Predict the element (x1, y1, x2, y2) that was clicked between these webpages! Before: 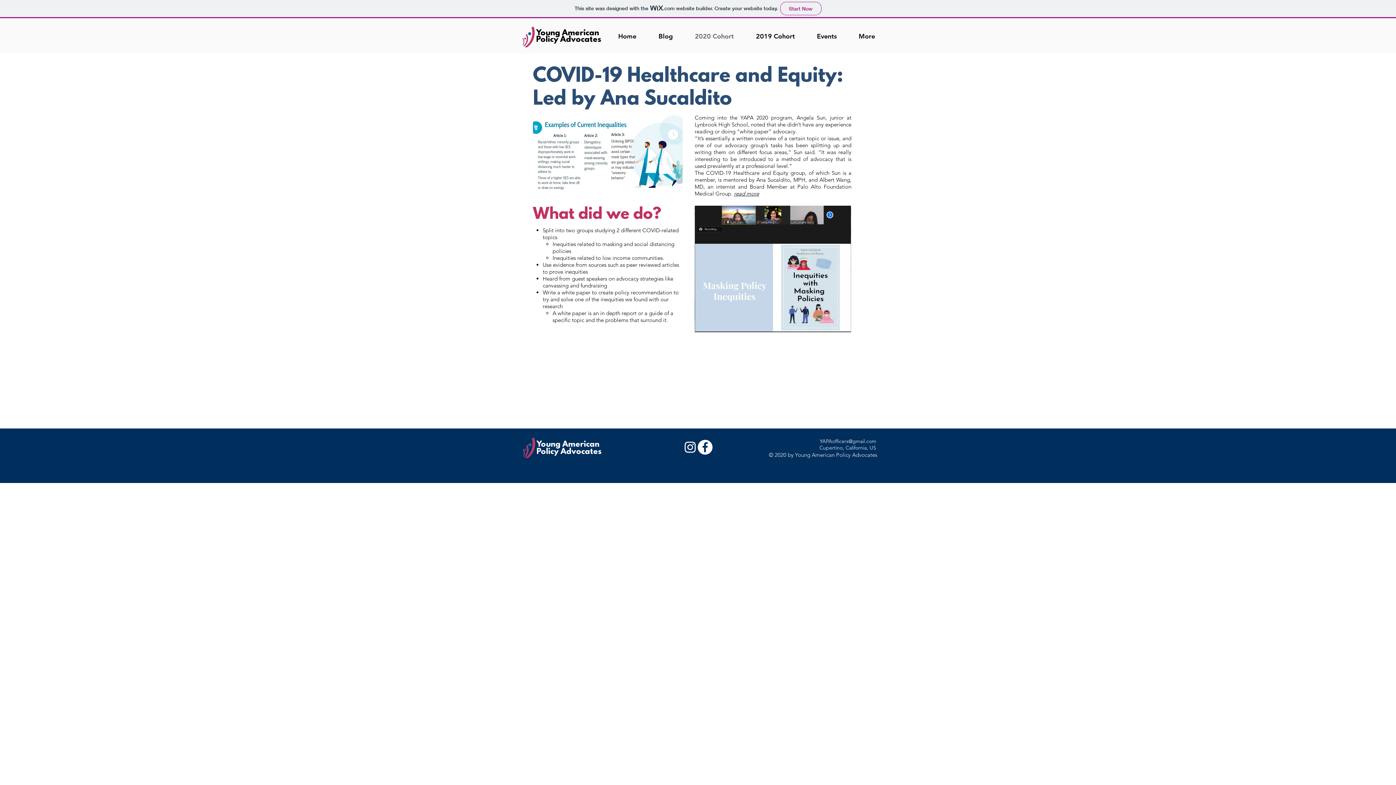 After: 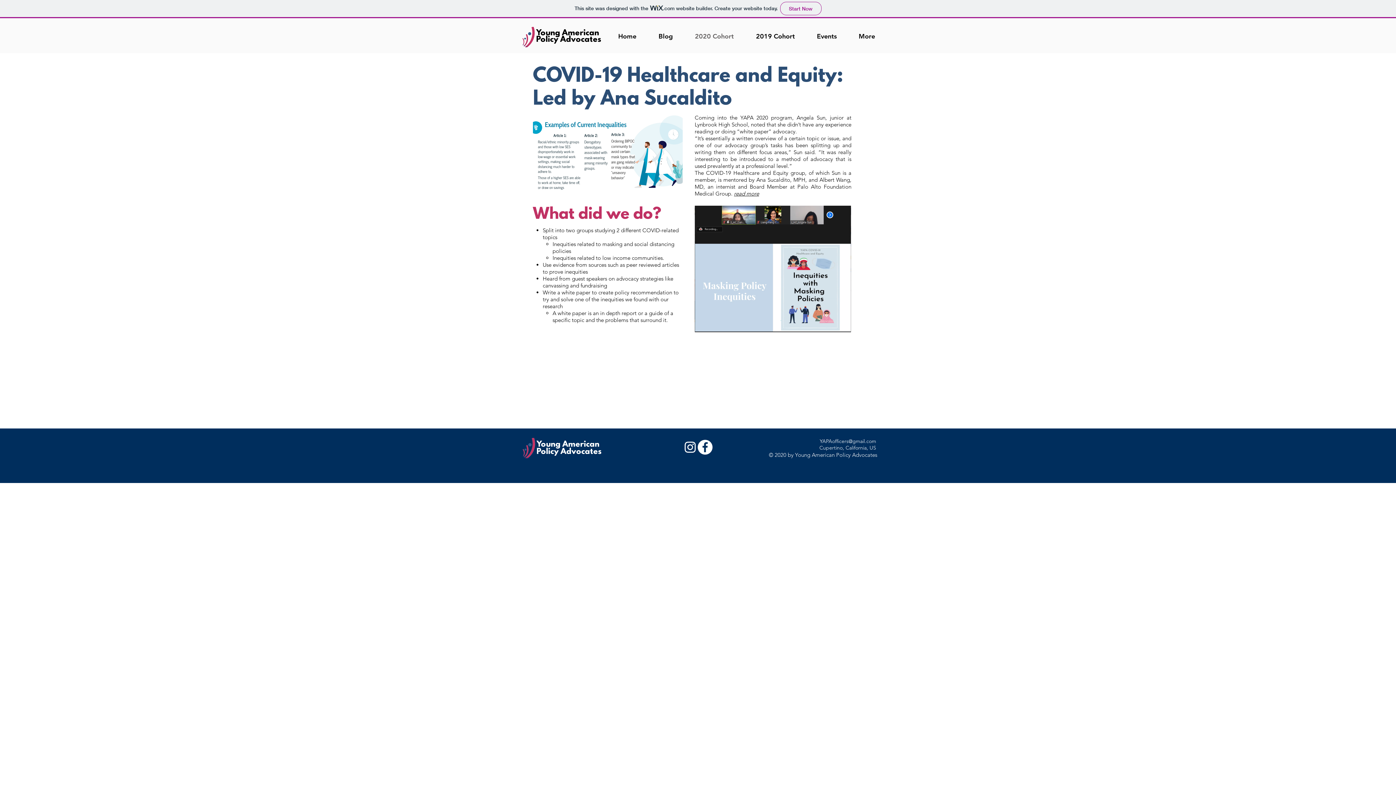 Action: label: read more bbox: (734, 190, 759, 197)